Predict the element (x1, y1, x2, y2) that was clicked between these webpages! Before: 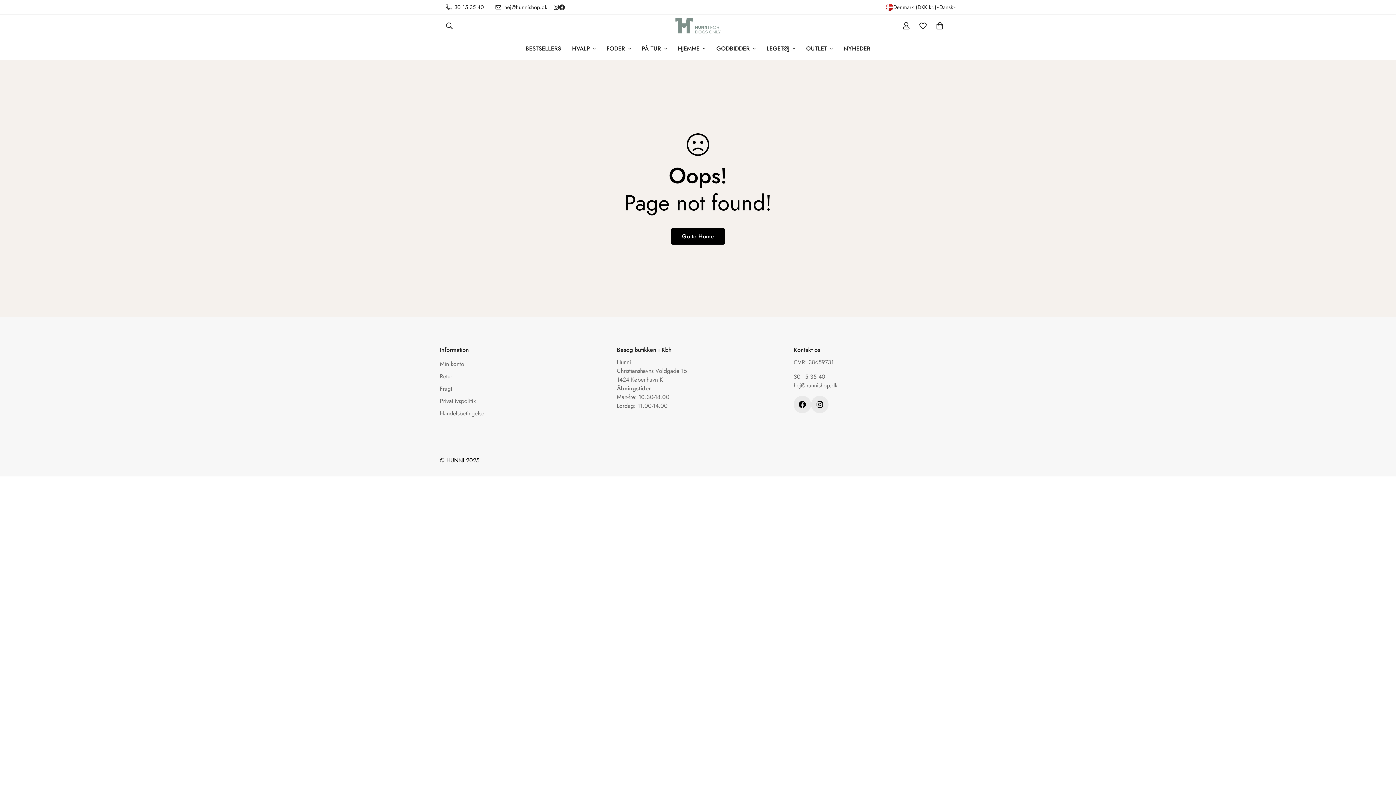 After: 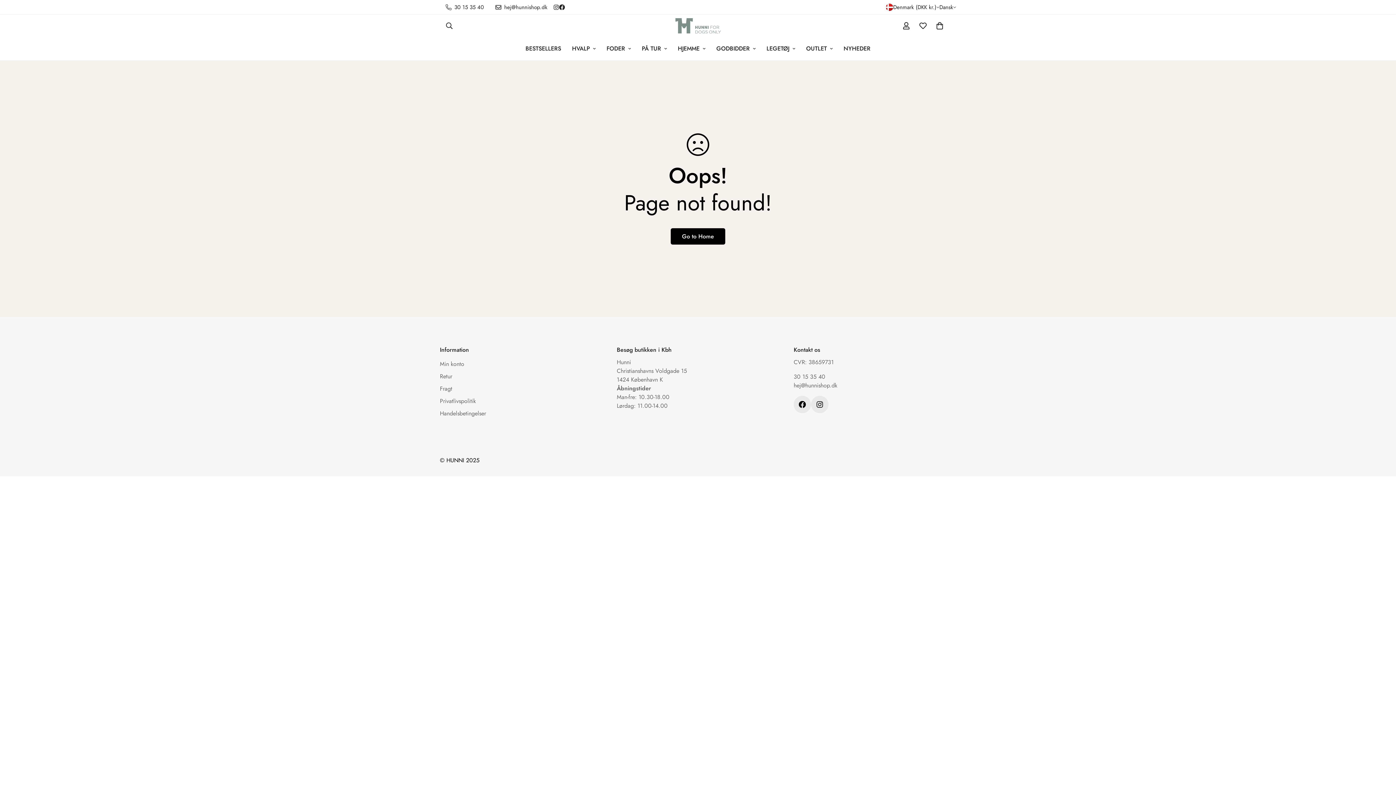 Action: label: 30 15 35 40 bbox: (440, 3, 489, 11)